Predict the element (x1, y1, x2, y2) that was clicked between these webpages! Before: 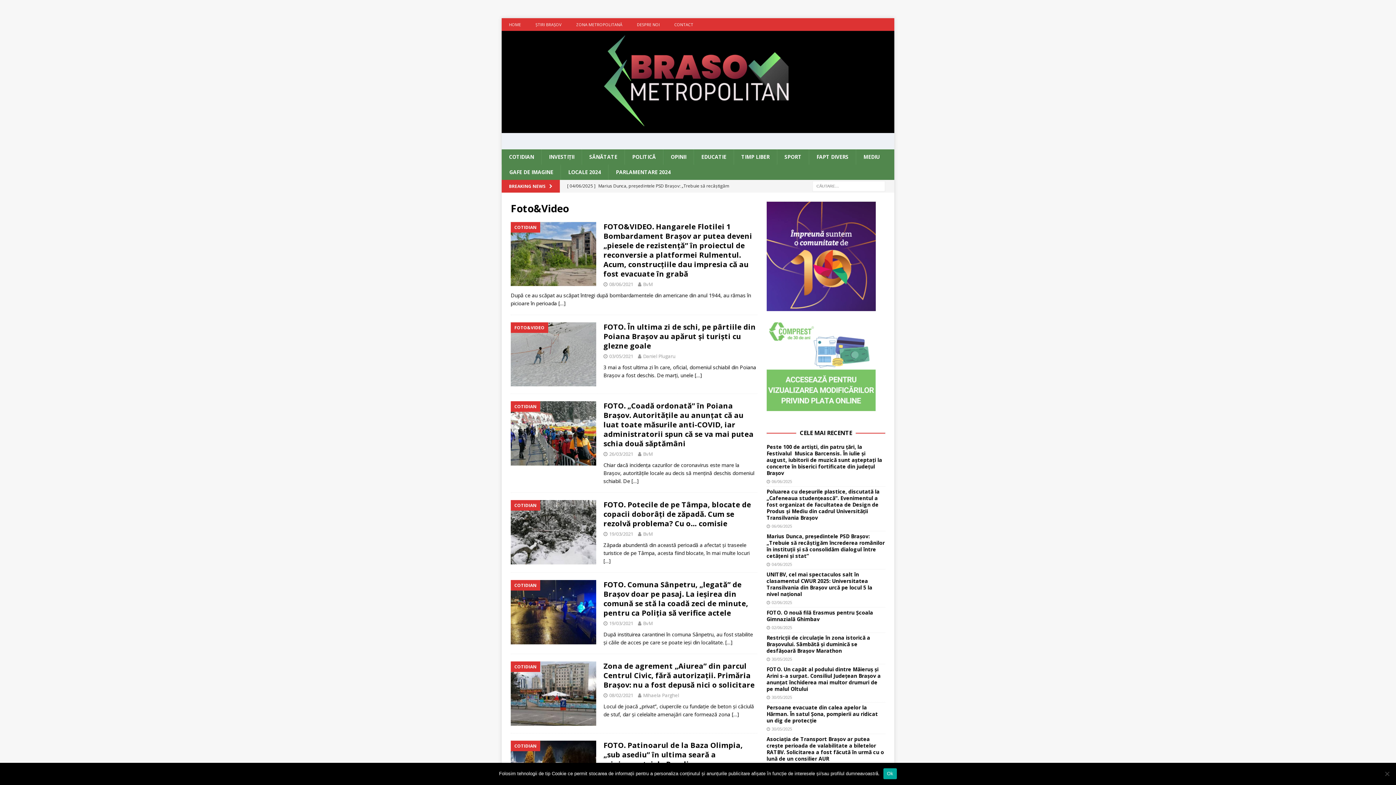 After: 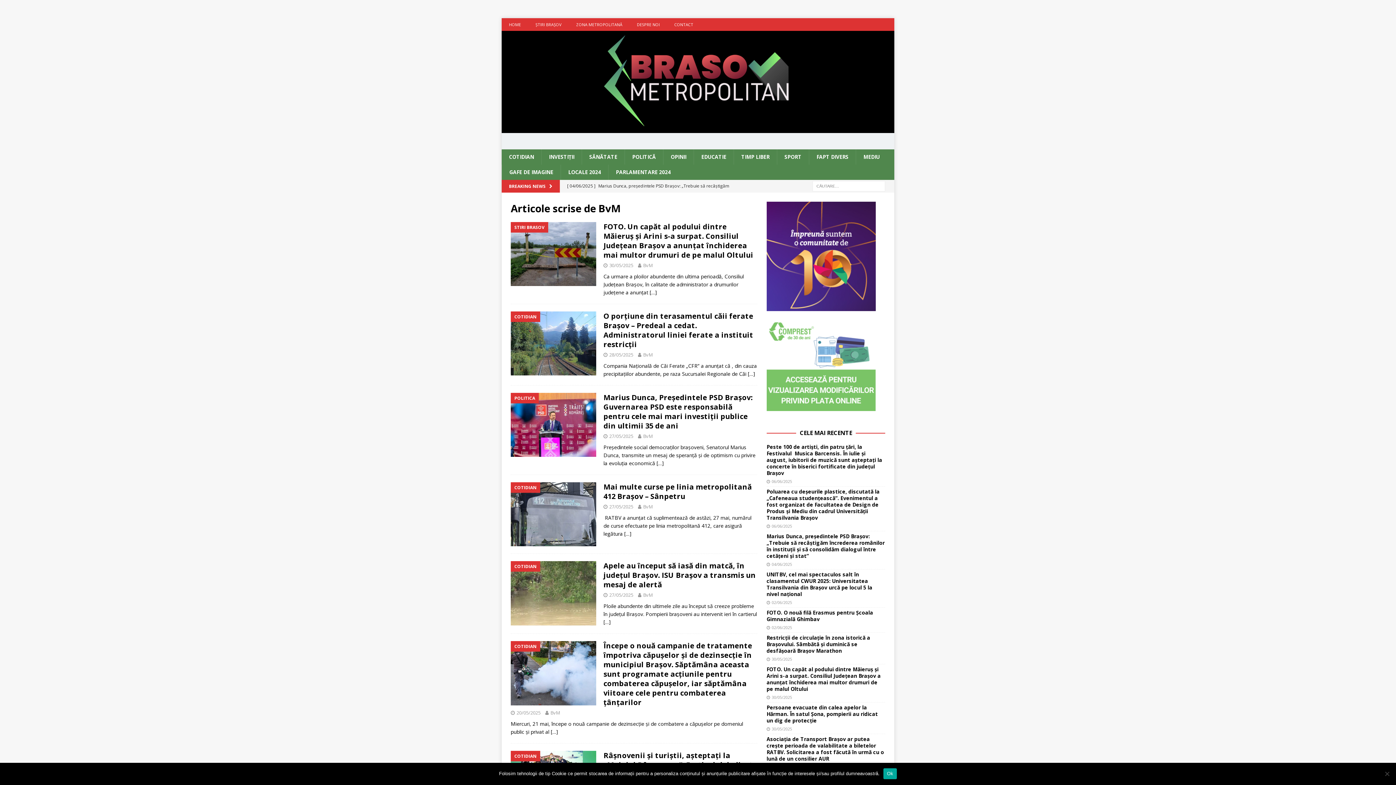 Action: bbox: (643, 530, 652, 537) label: BvM